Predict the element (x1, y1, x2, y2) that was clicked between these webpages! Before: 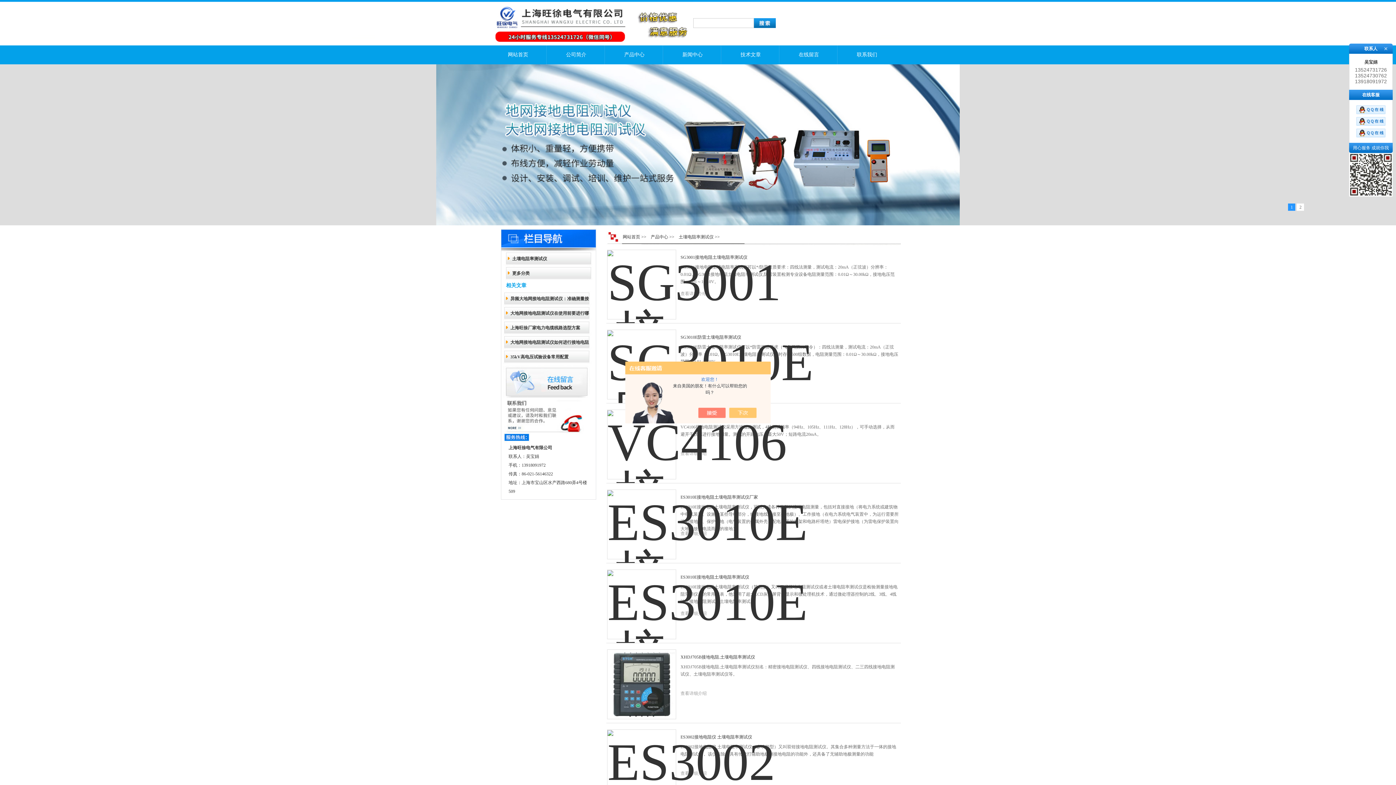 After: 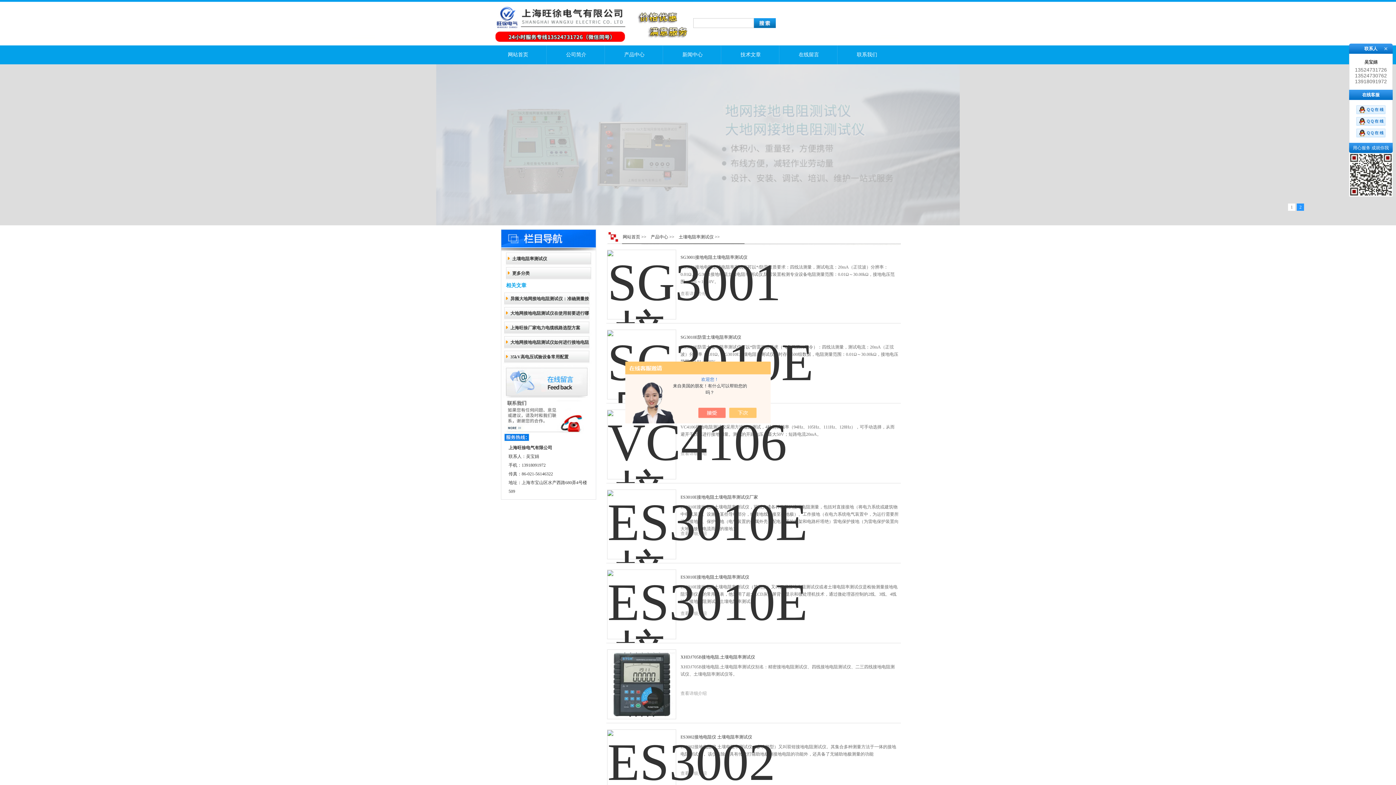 Action: bbox: (1356, 118, 1385, 123)